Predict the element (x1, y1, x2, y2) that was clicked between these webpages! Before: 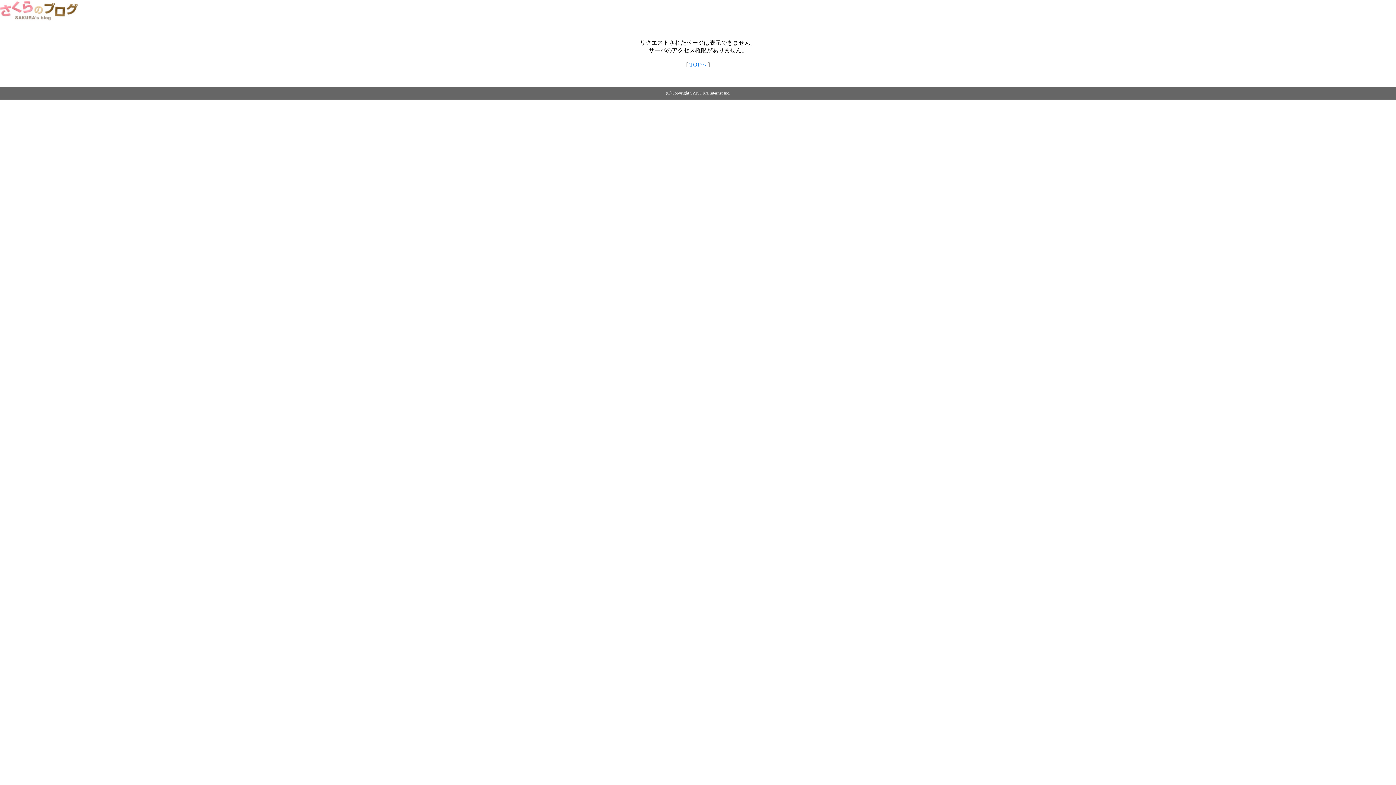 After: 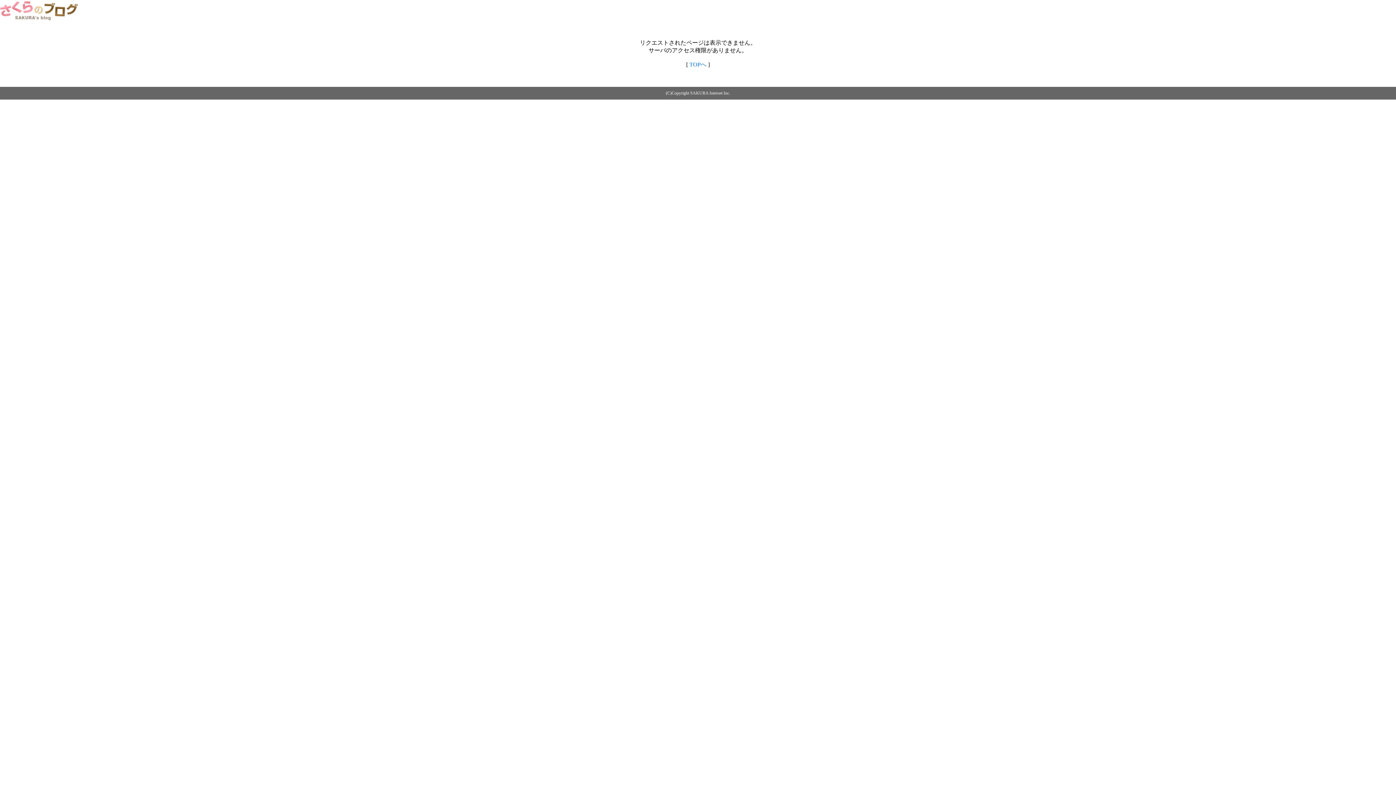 Action: bbox: (0, 14, 79, 20)